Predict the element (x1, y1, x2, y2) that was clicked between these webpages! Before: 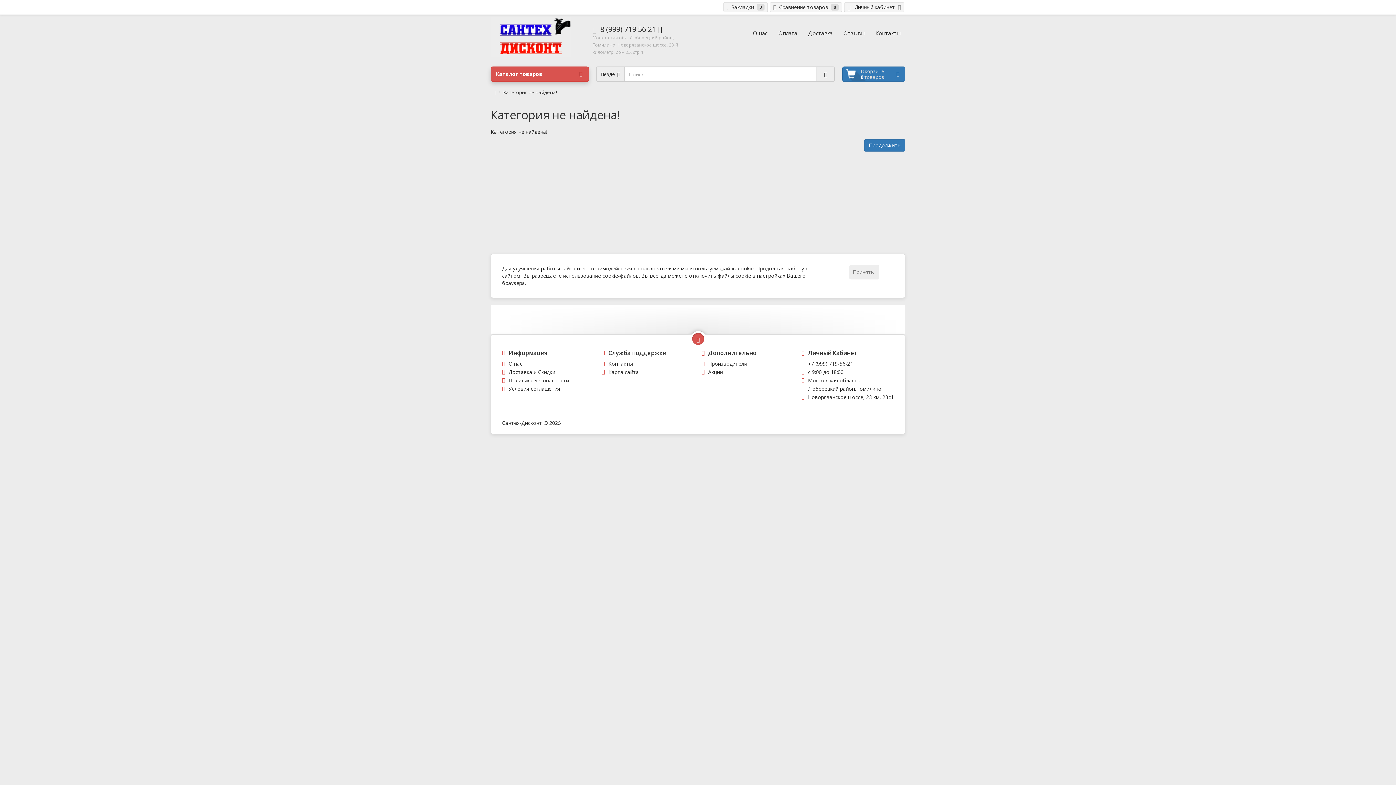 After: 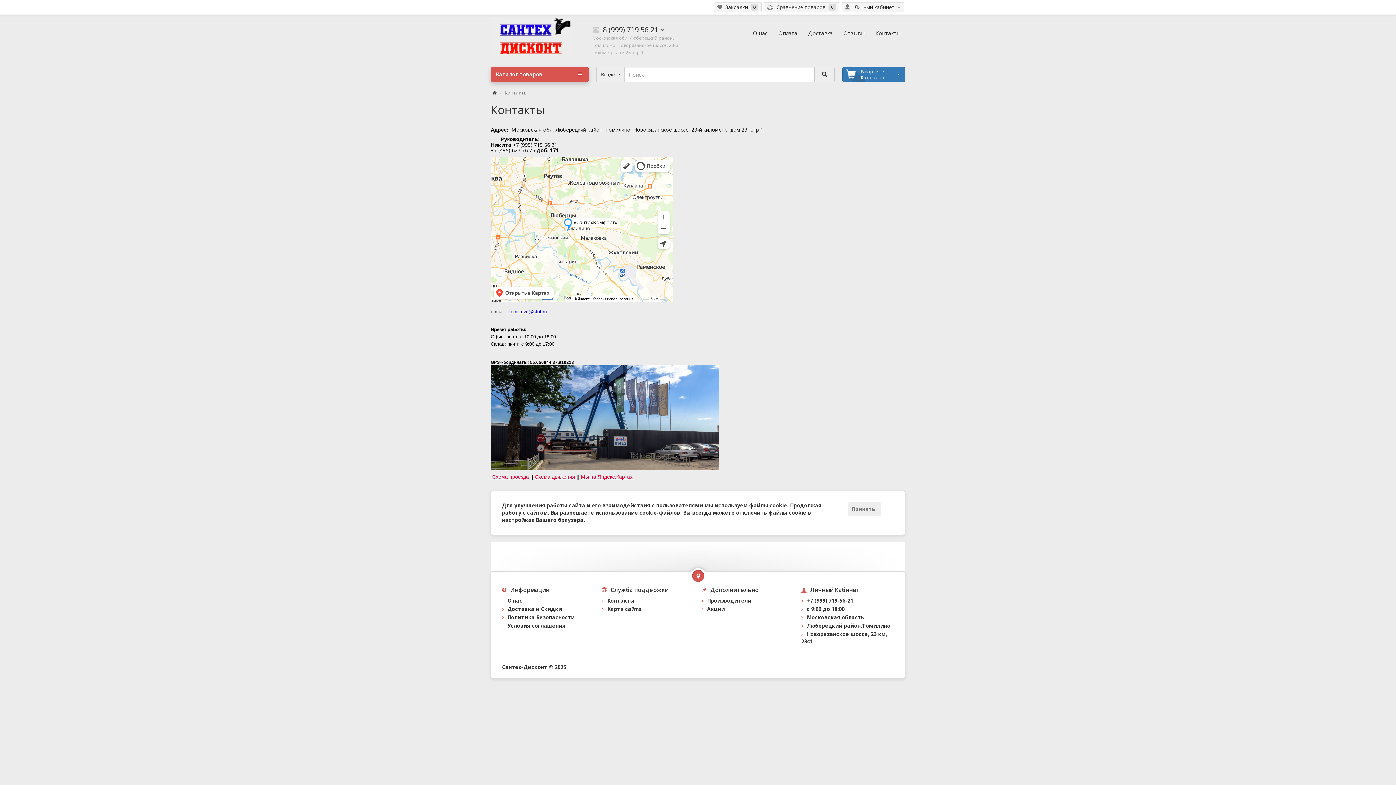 Action: label: Контакты bbox: (870, 26, 905, 39)